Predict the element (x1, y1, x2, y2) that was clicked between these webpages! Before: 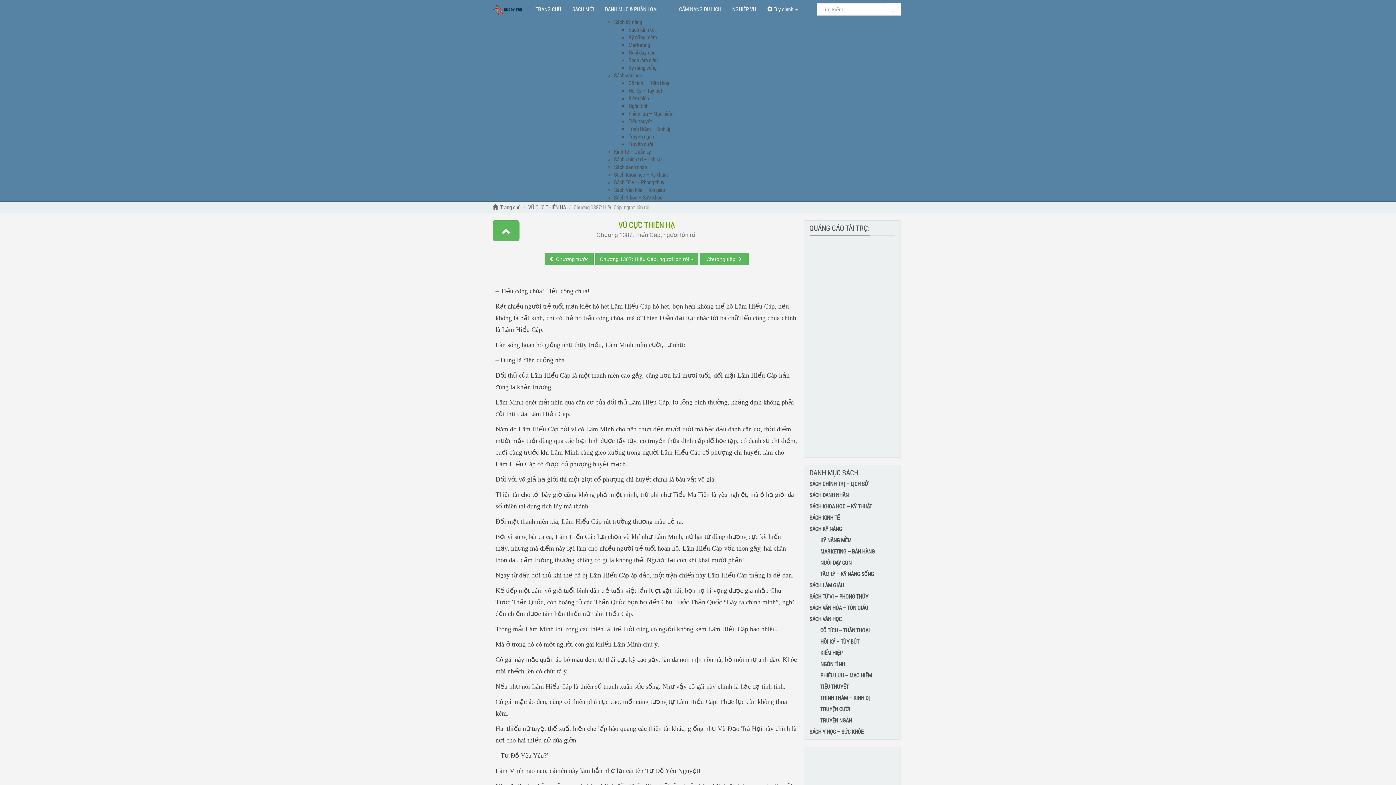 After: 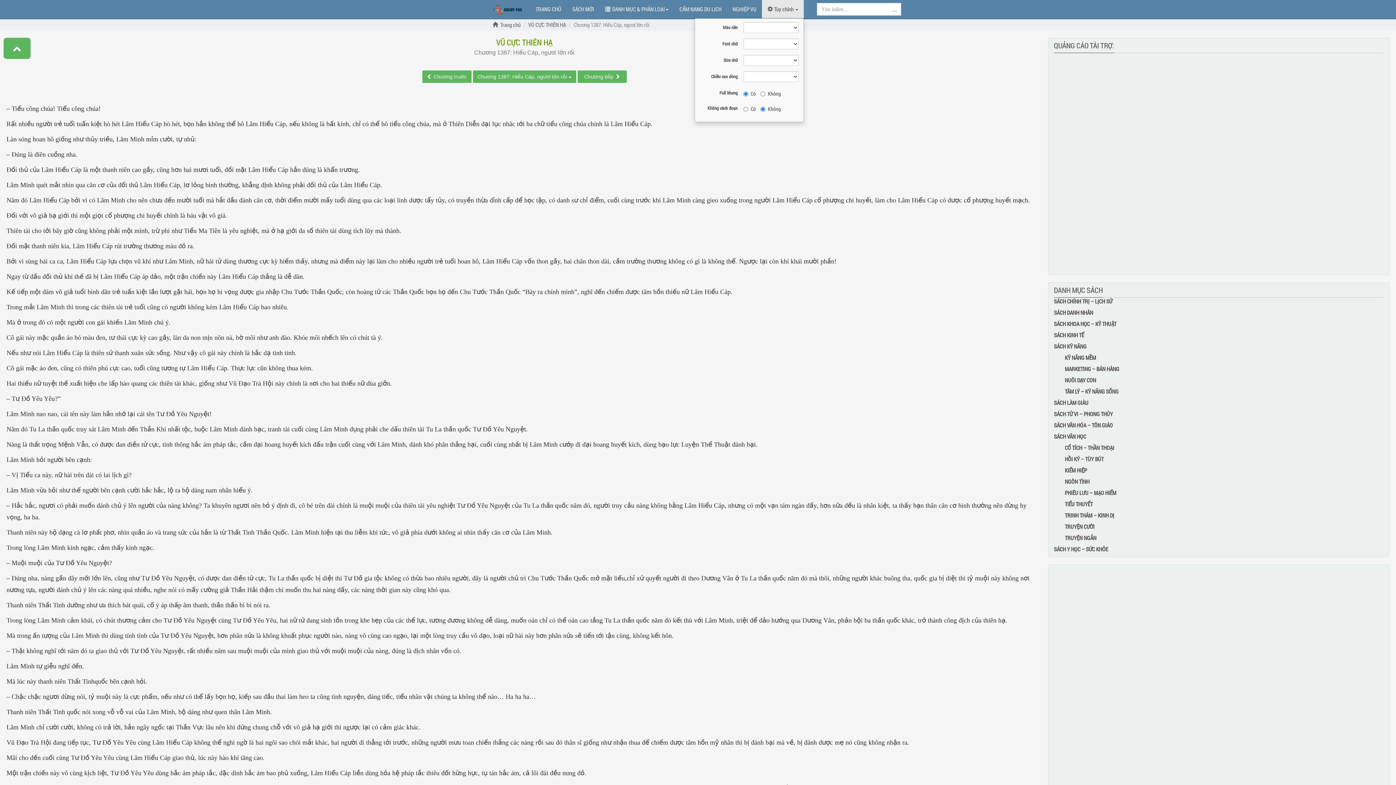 Action: bbox: (761, 0, 803, 18) label:  Tùy chỉnh 